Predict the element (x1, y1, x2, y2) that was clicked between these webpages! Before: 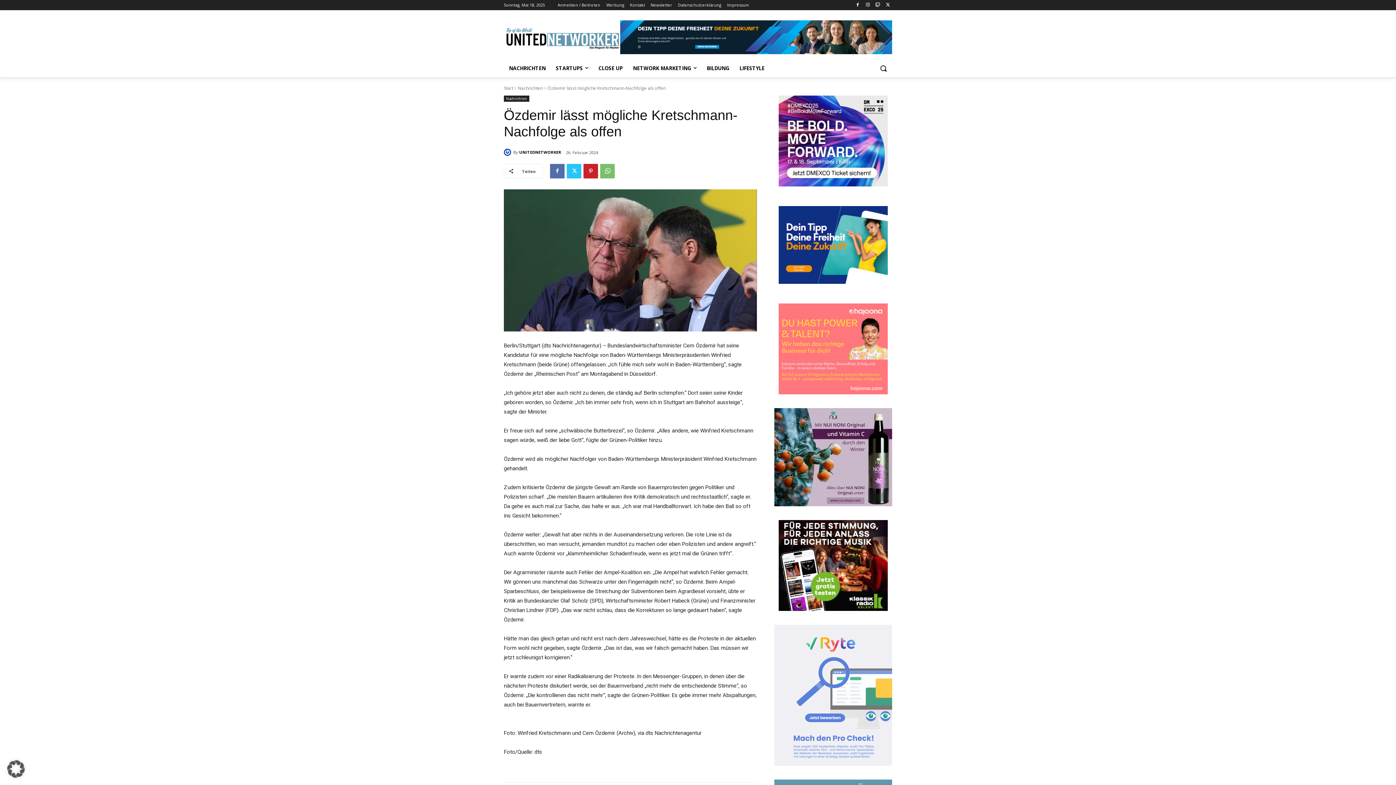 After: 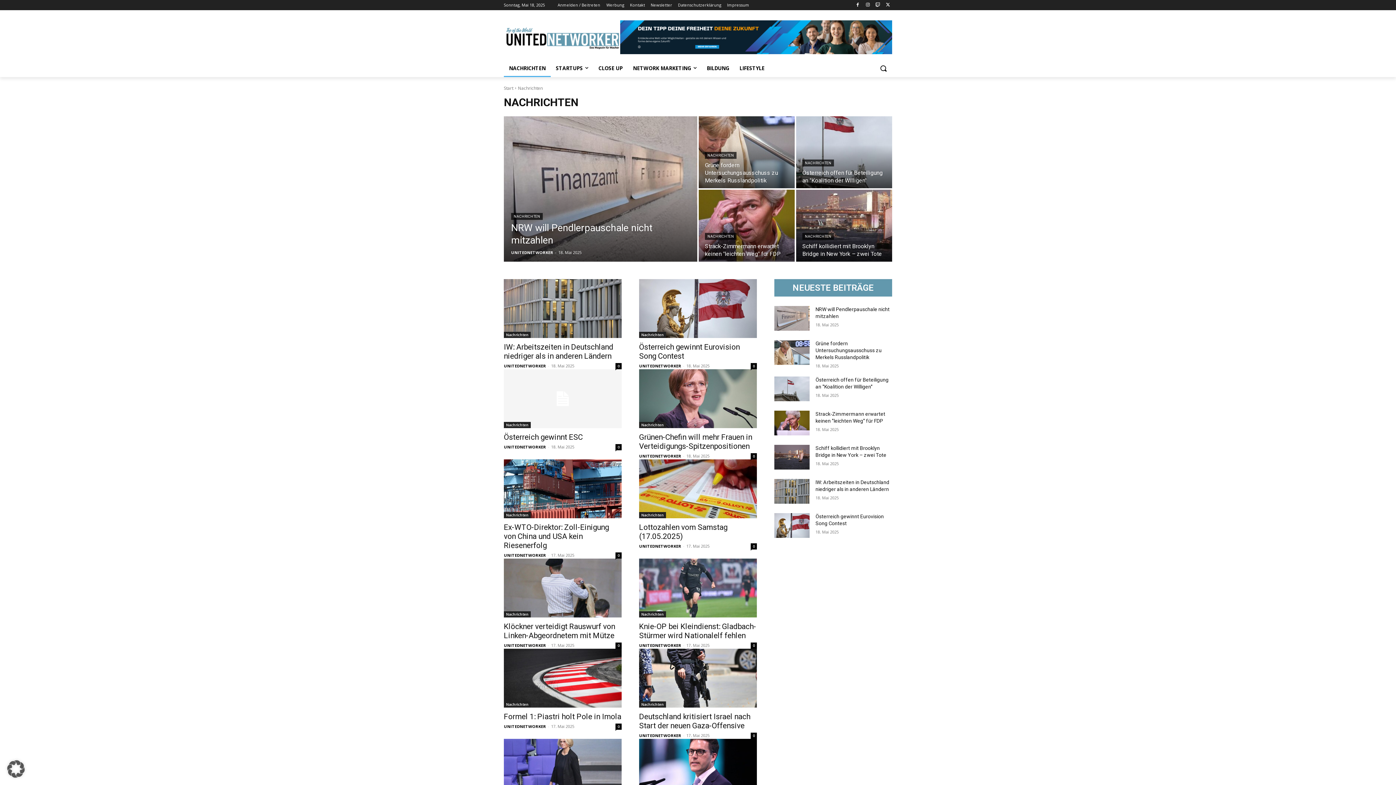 Action: label: Nachrichten bbox: (504, 95, 529, 101)